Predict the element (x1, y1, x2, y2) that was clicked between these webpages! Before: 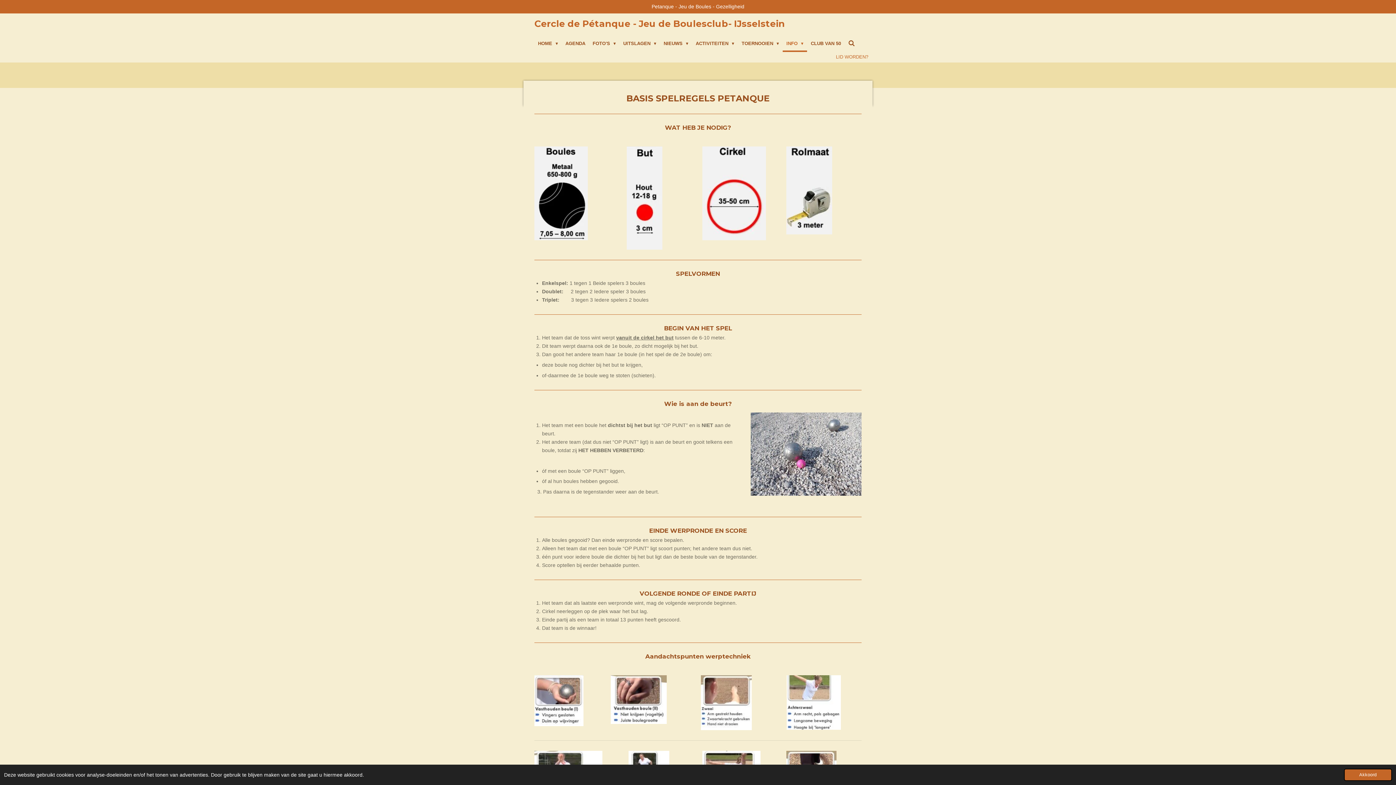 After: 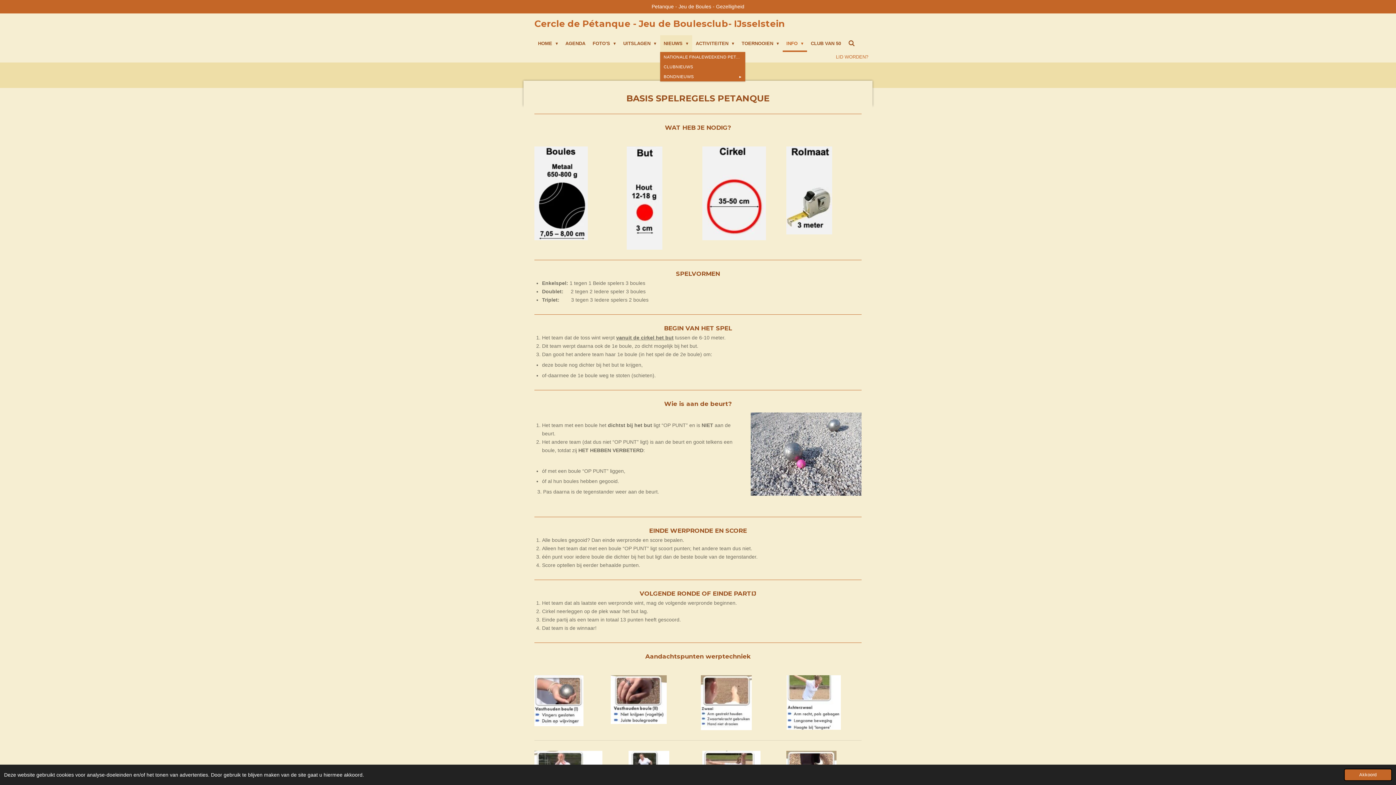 Action: bbox: (660, 35, 692, 51) label: NIEUWS 